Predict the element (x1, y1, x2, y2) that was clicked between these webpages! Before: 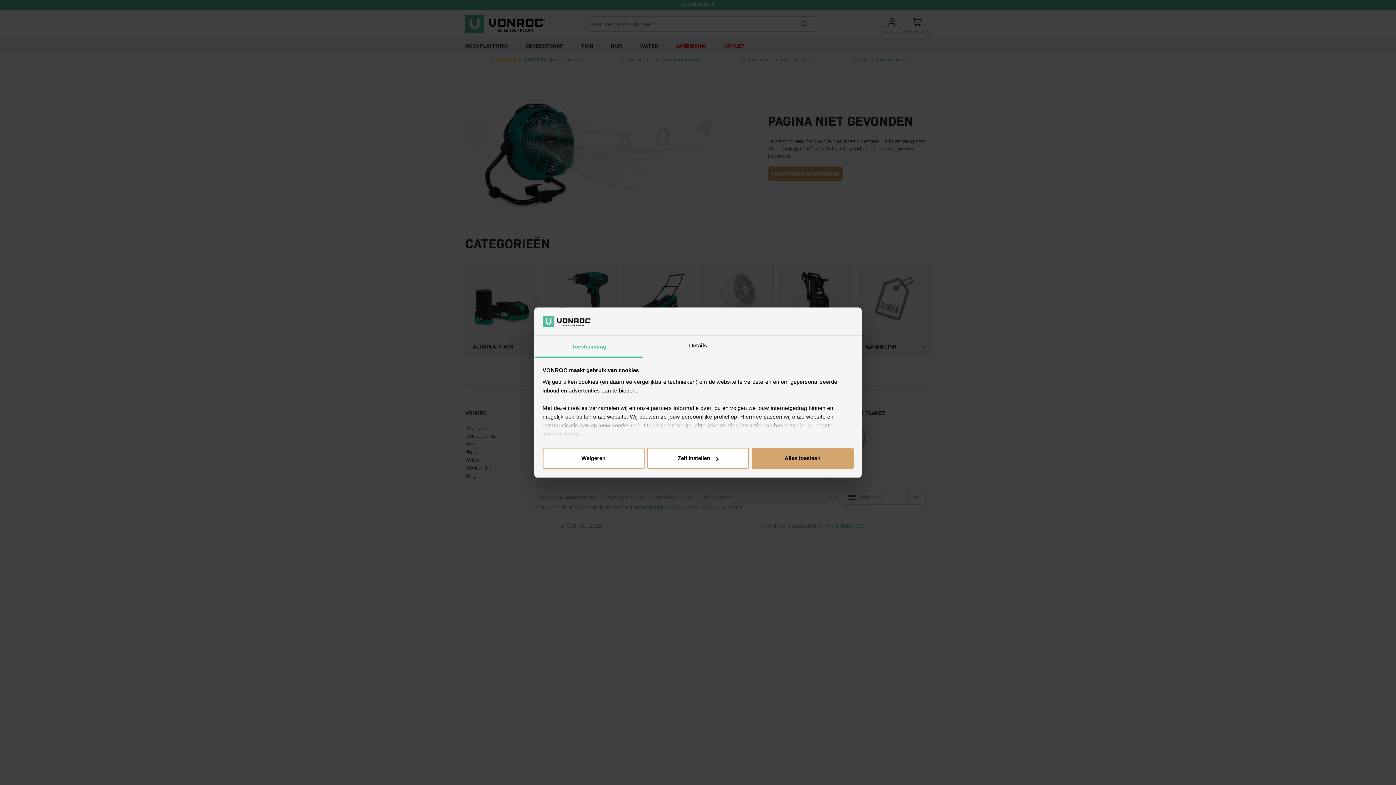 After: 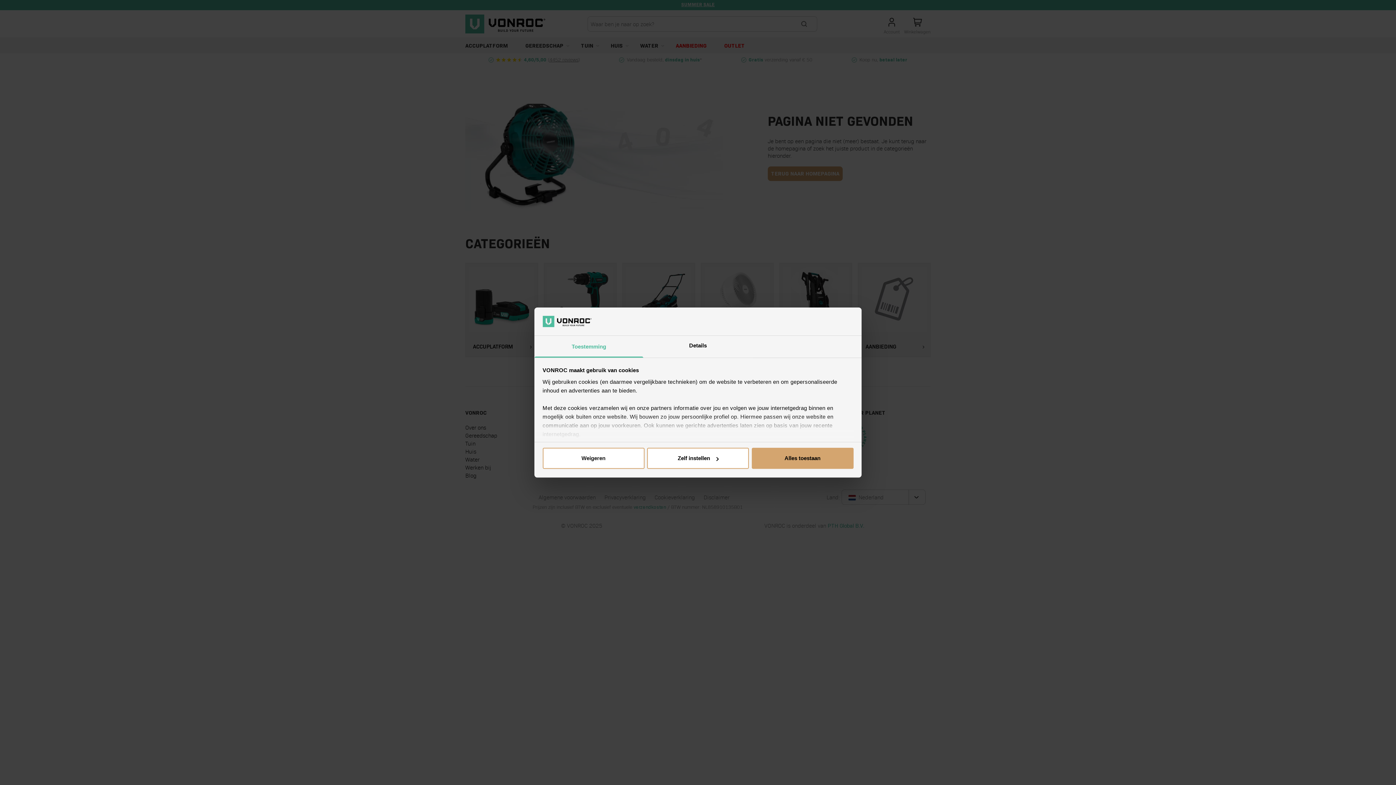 Action: bbox: (534, 335, 643, 357) label: Toestemming